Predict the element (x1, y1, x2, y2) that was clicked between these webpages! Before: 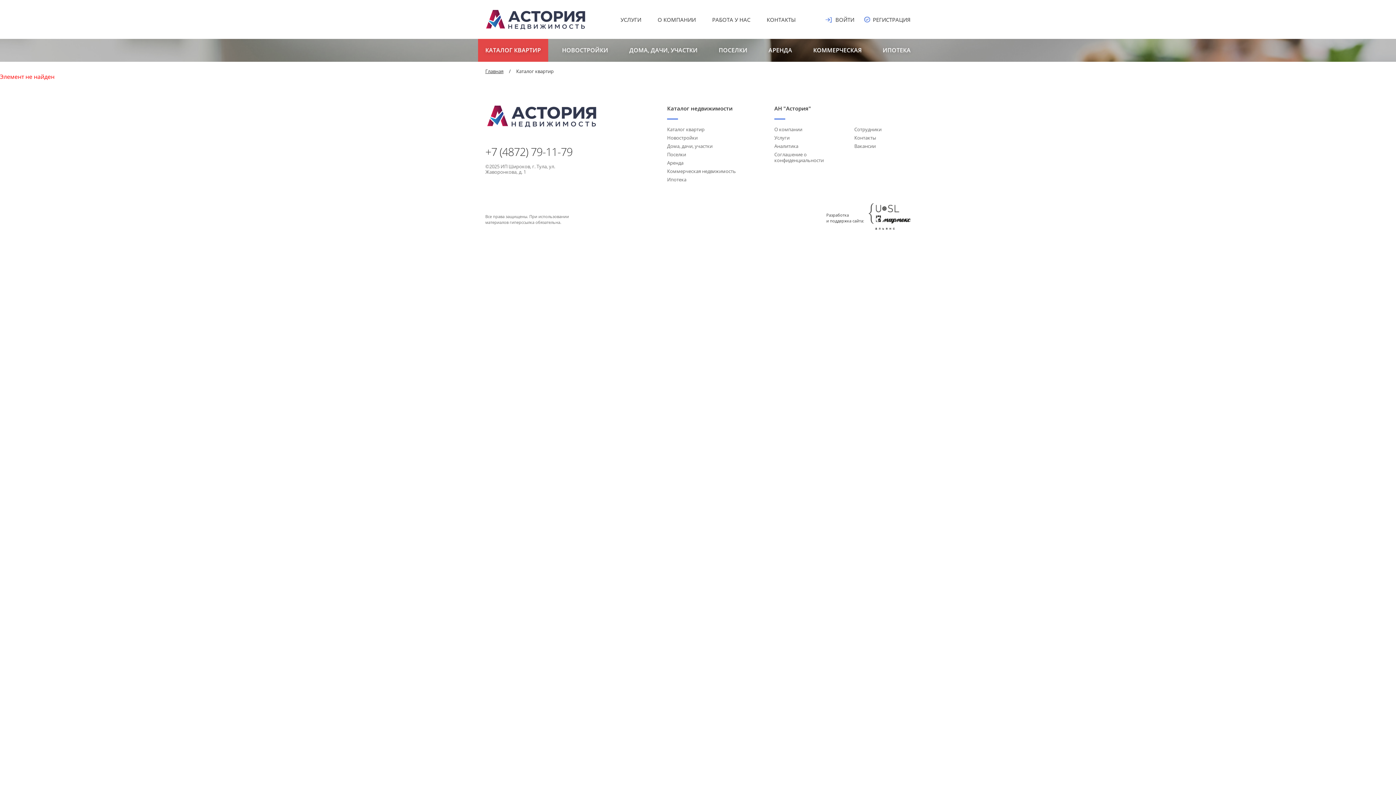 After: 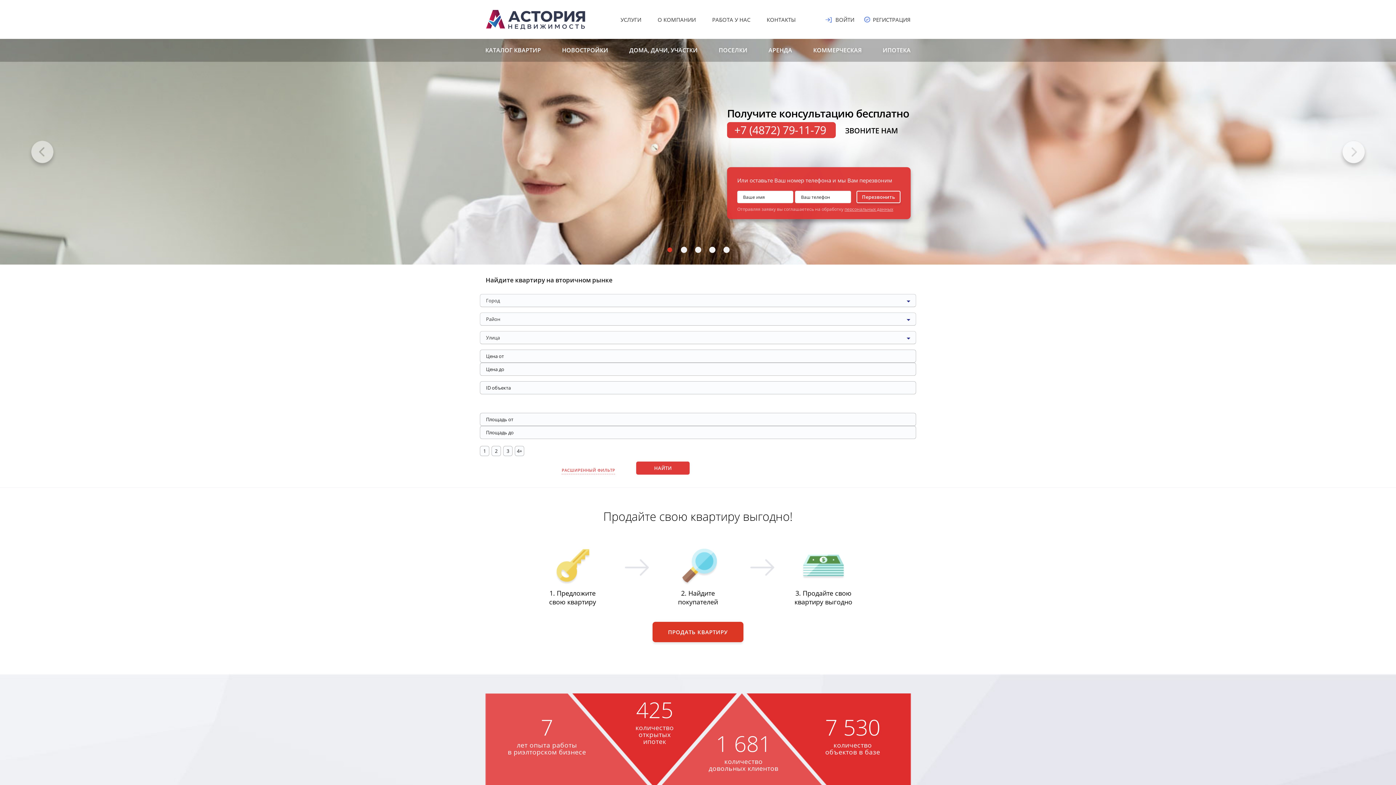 Action: bbox: (482, 100, 602, 127)